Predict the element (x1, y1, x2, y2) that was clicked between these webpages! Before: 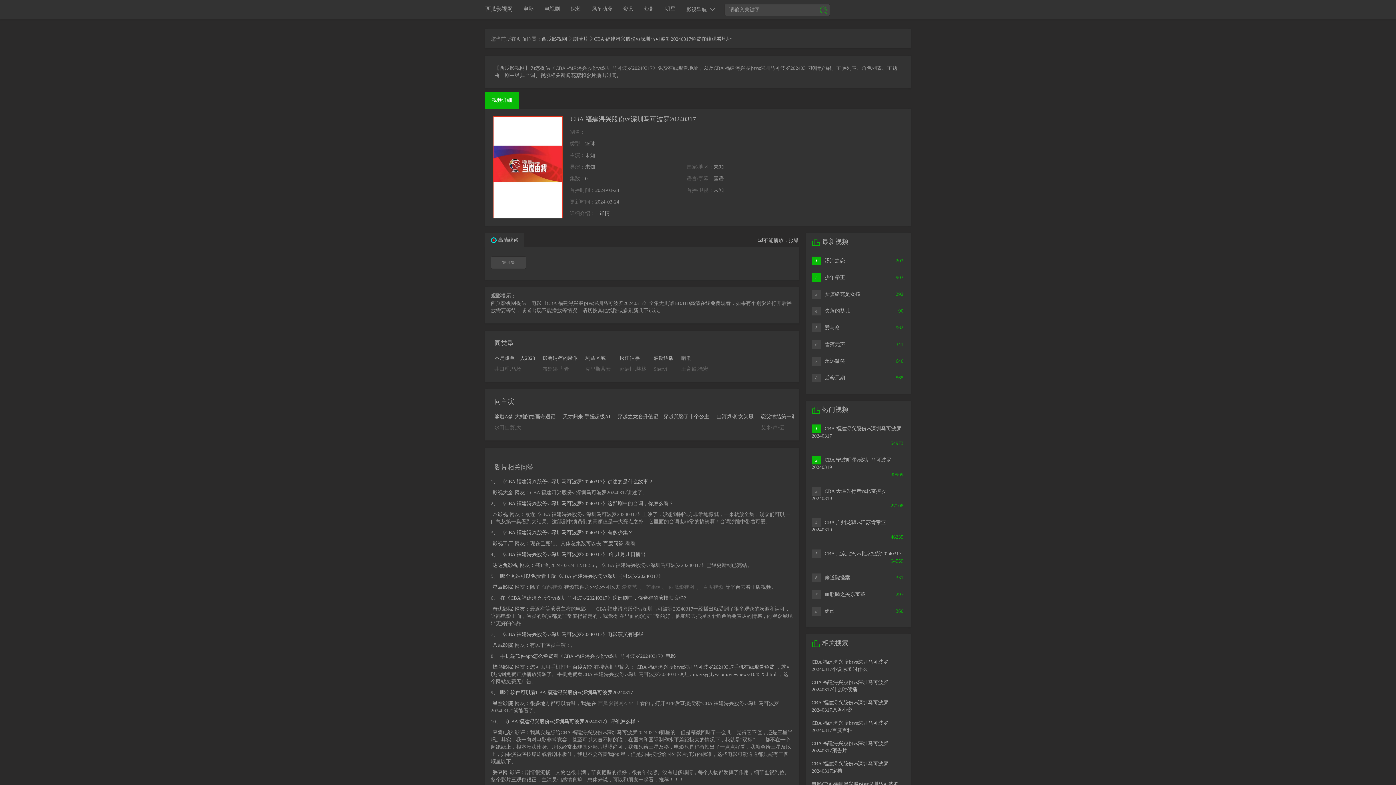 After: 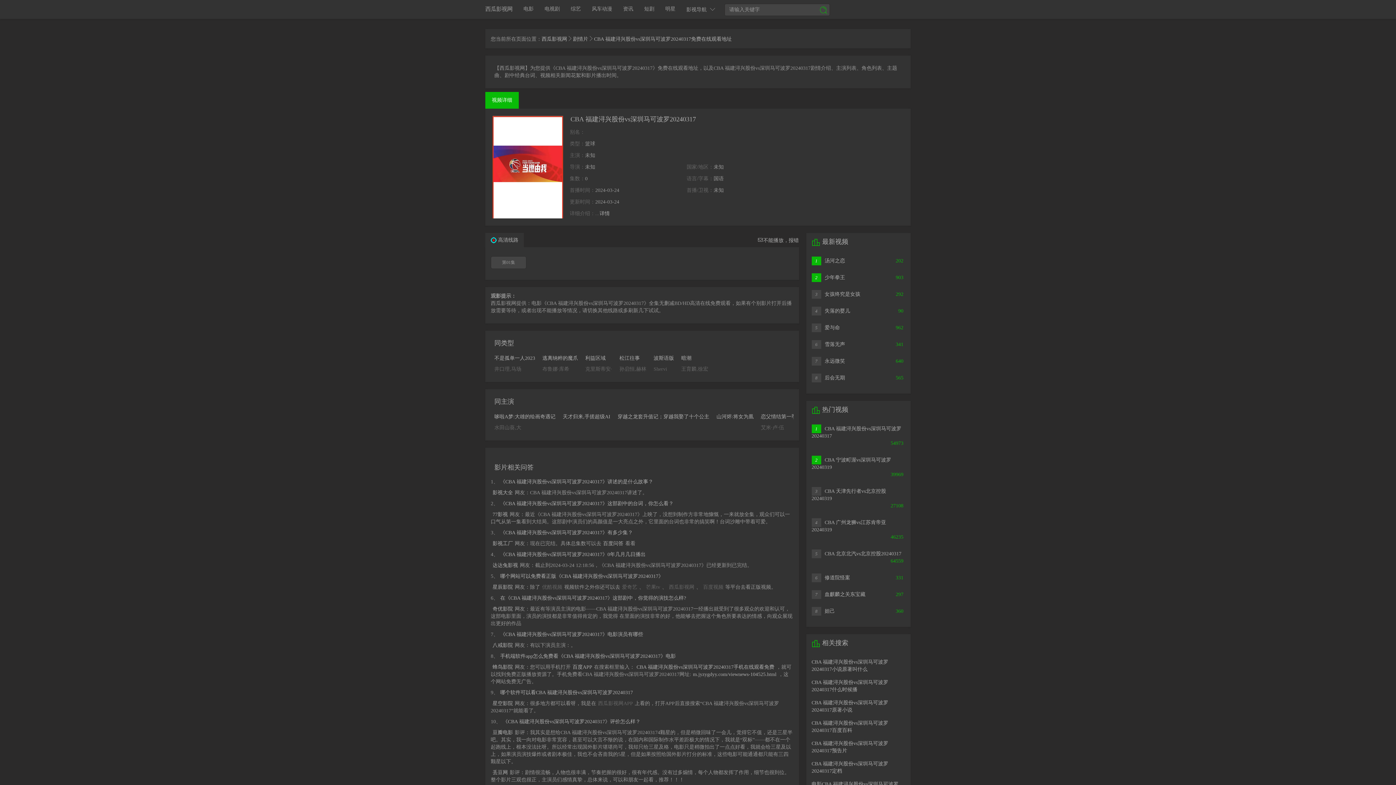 Action: bbox: (811, 290, 860, 298) label: 3女孩终究是女孩